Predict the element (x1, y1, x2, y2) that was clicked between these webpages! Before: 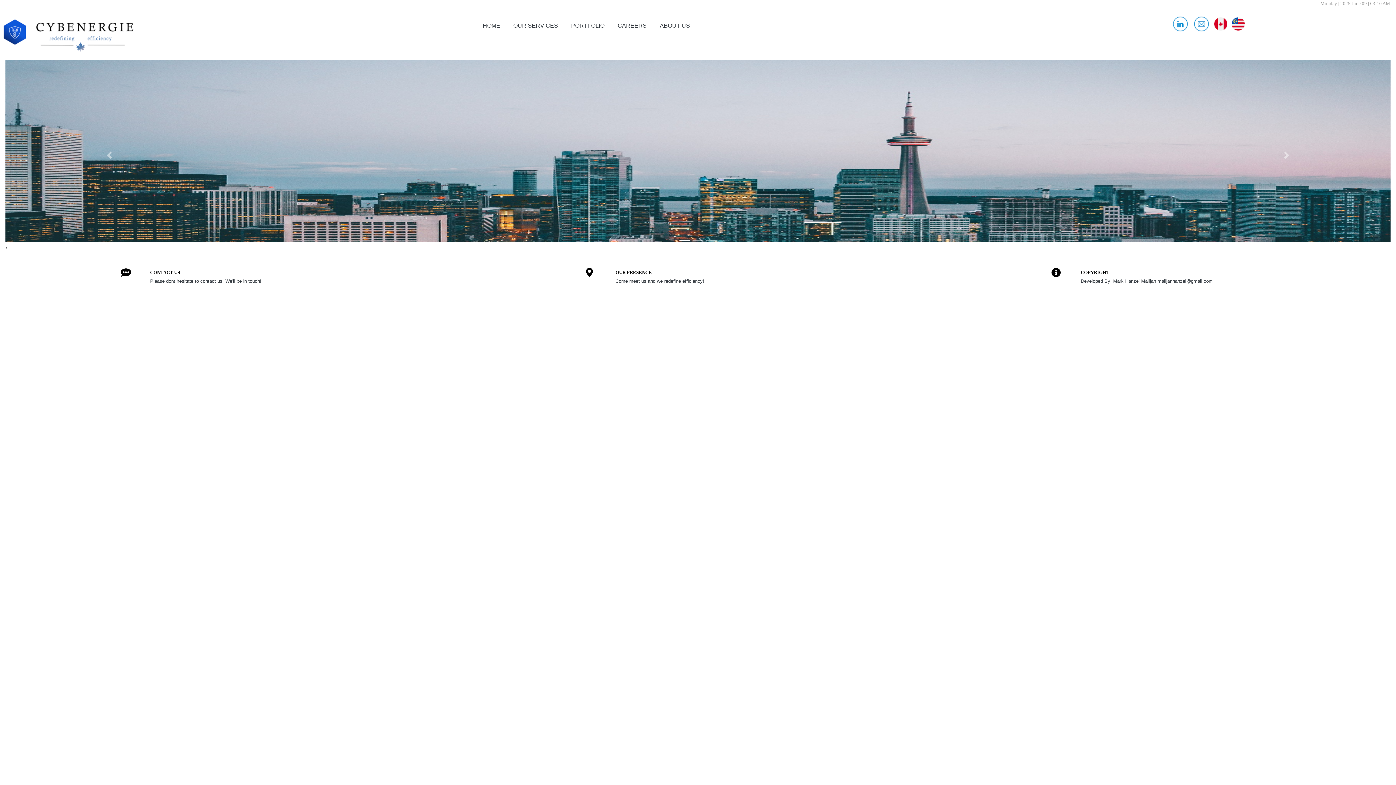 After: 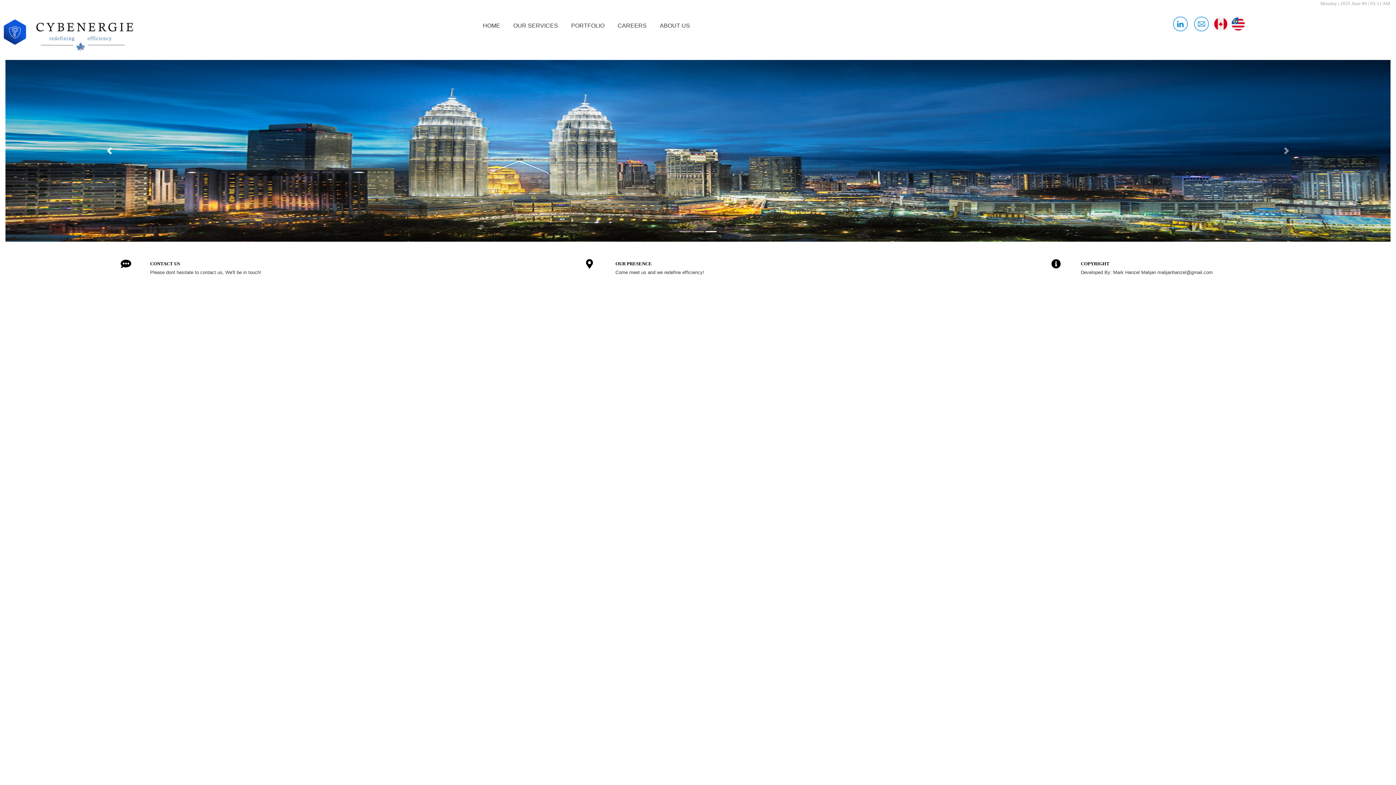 Action: bbox: (5, 60, 213, 250) label: Previous